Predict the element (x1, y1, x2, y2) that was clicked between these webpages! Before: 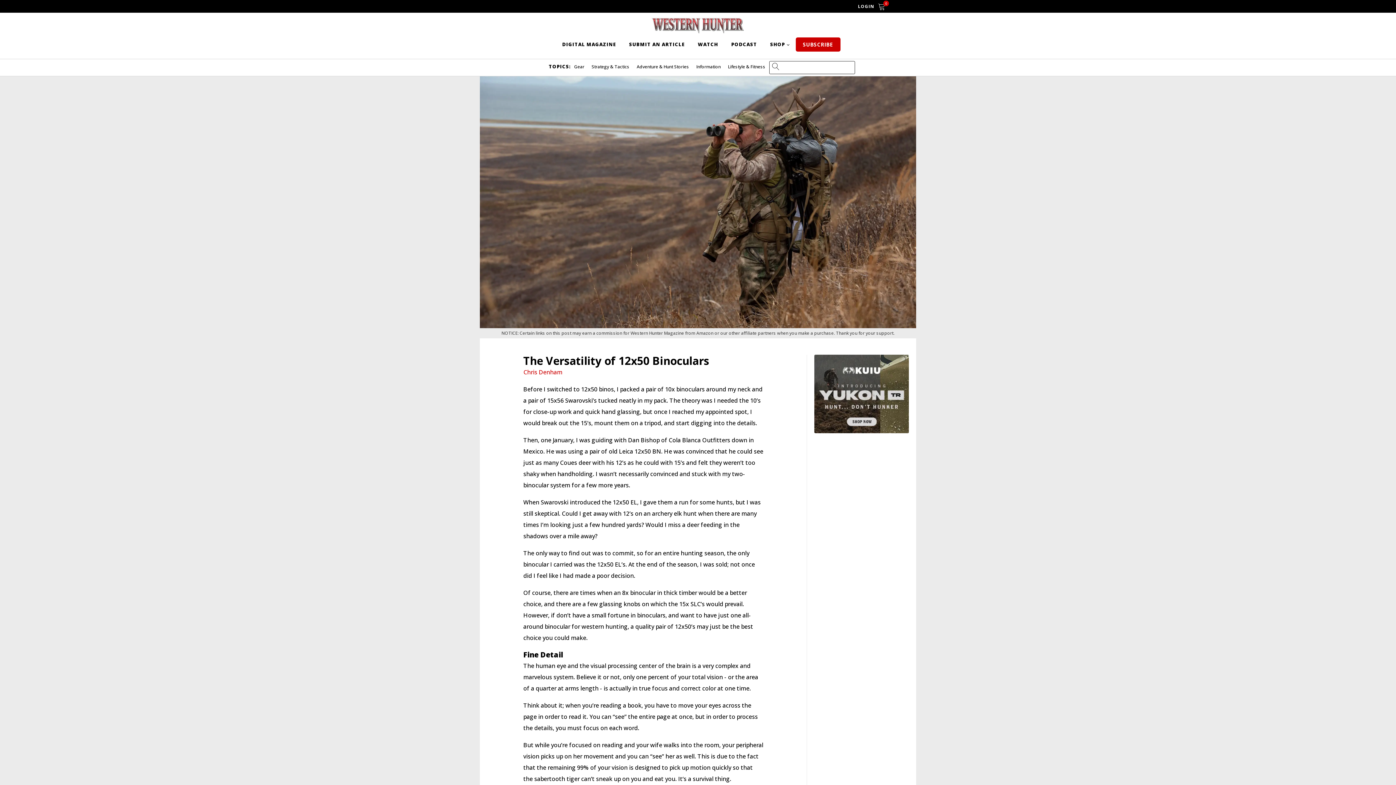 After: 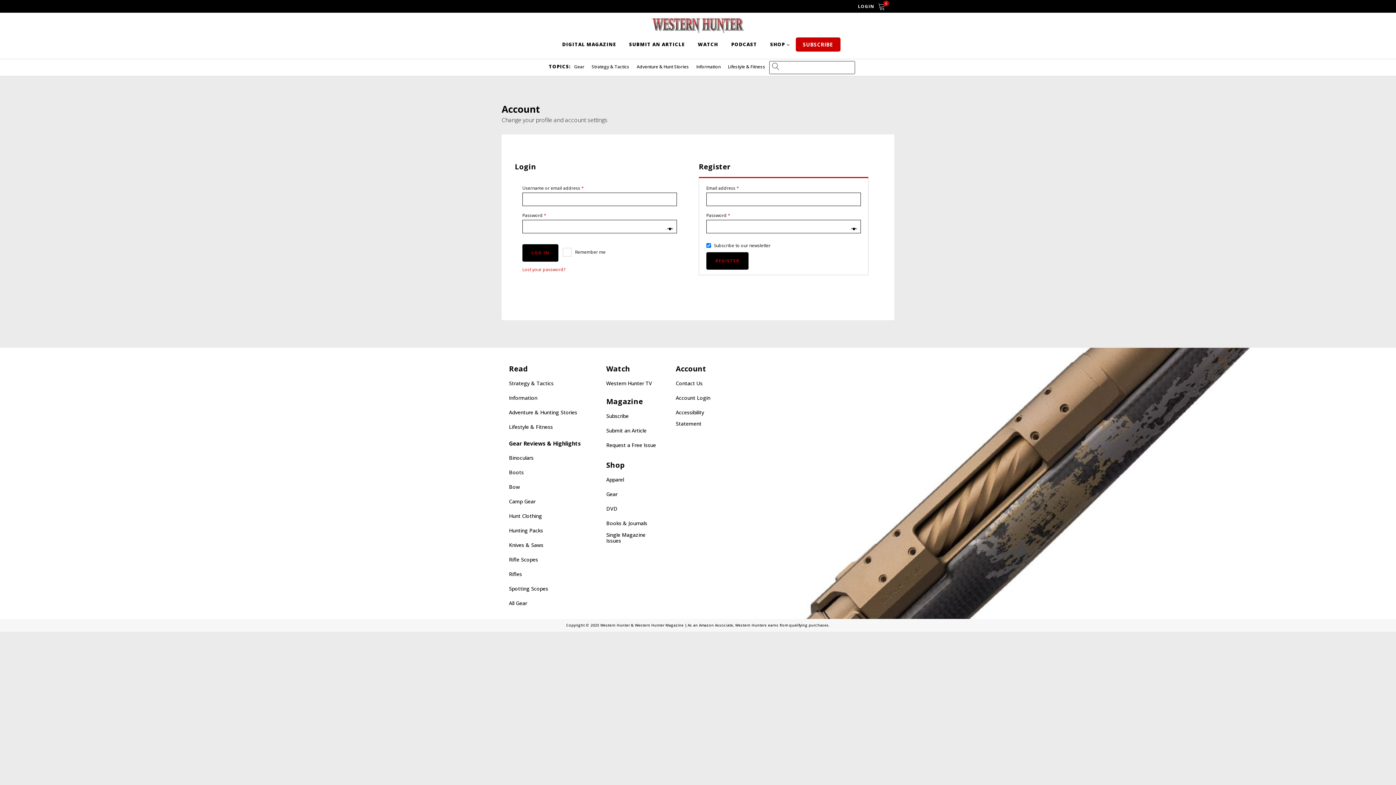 Action: bbox: (858, 0, 874, 12) label: LOGIN